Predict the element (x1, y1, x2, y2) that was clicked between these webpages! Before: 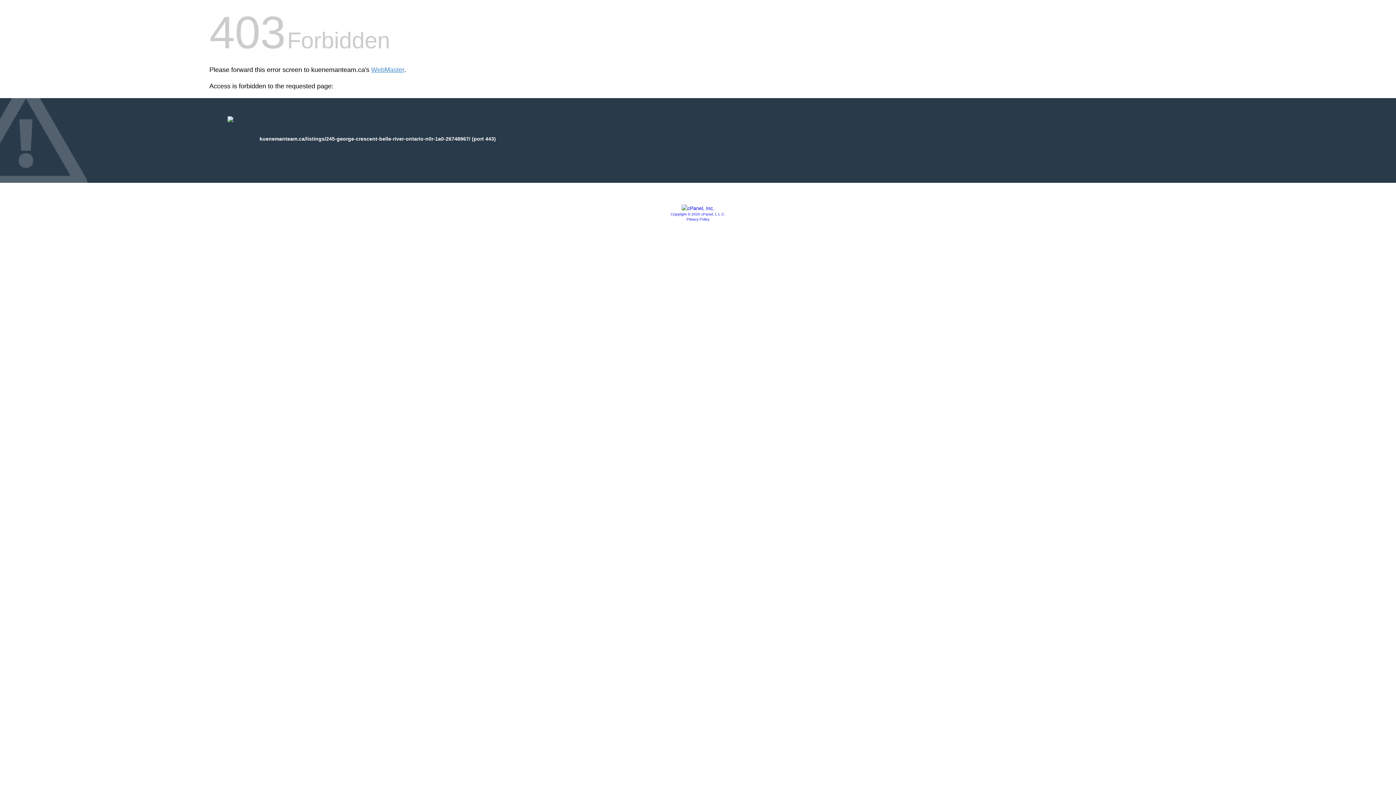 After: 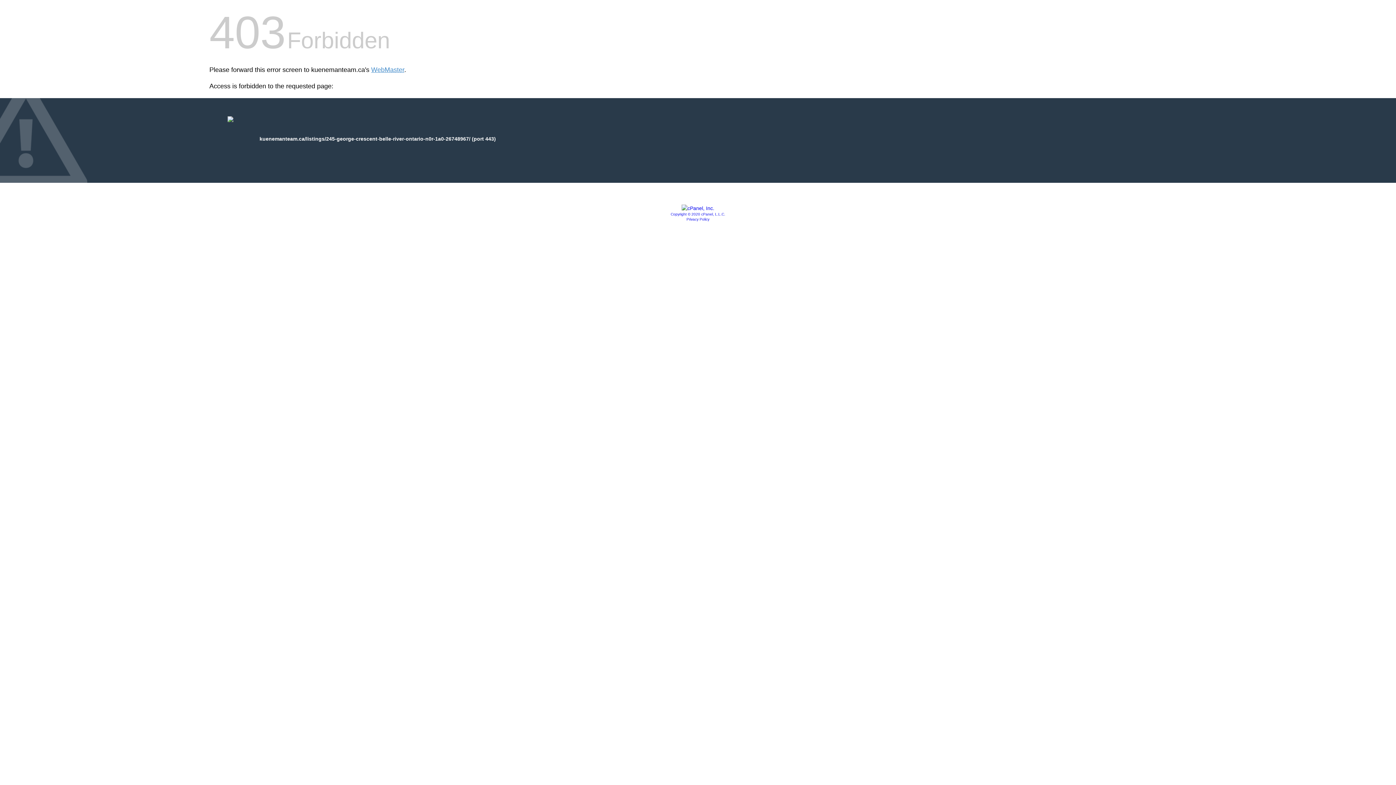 Action: label: Privacy Policy bbox: (686, 217, 709, 221)